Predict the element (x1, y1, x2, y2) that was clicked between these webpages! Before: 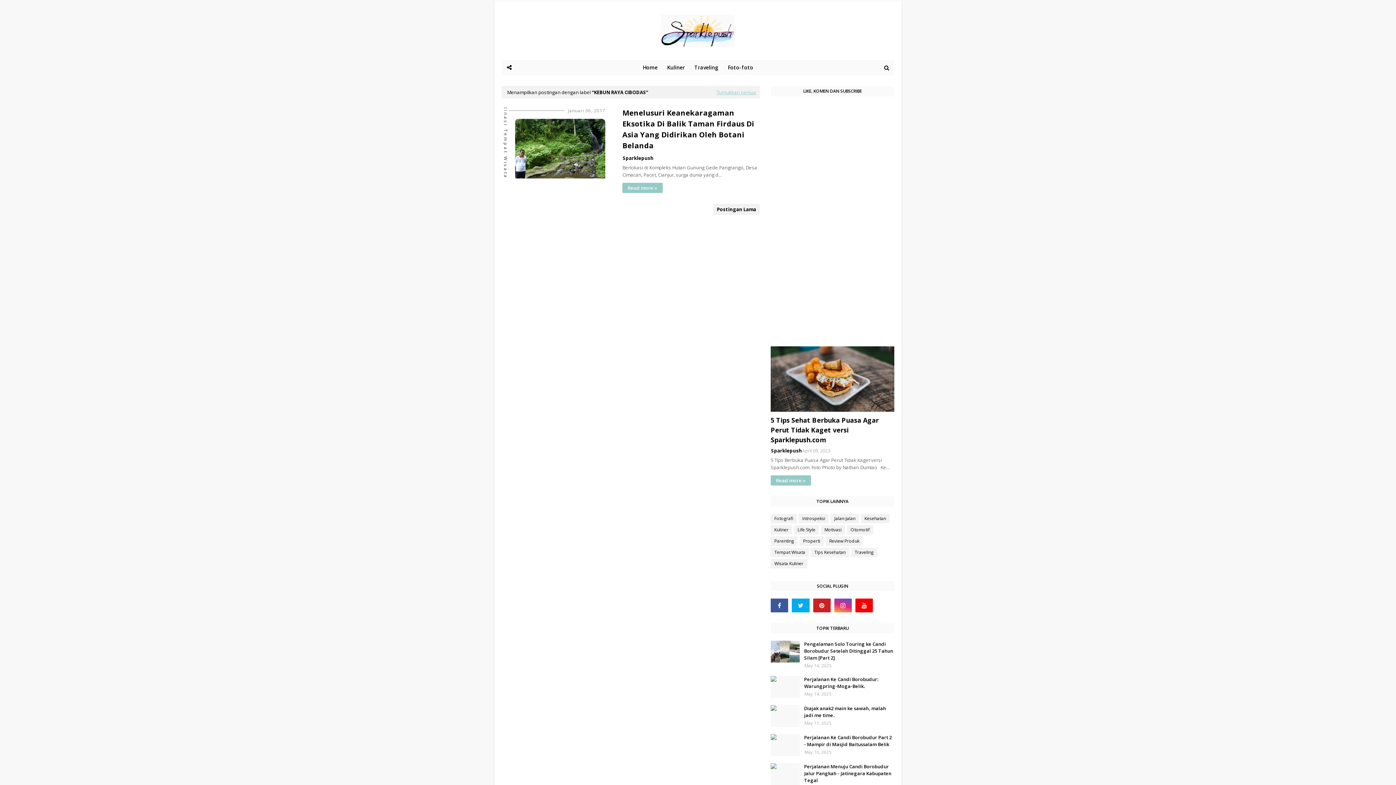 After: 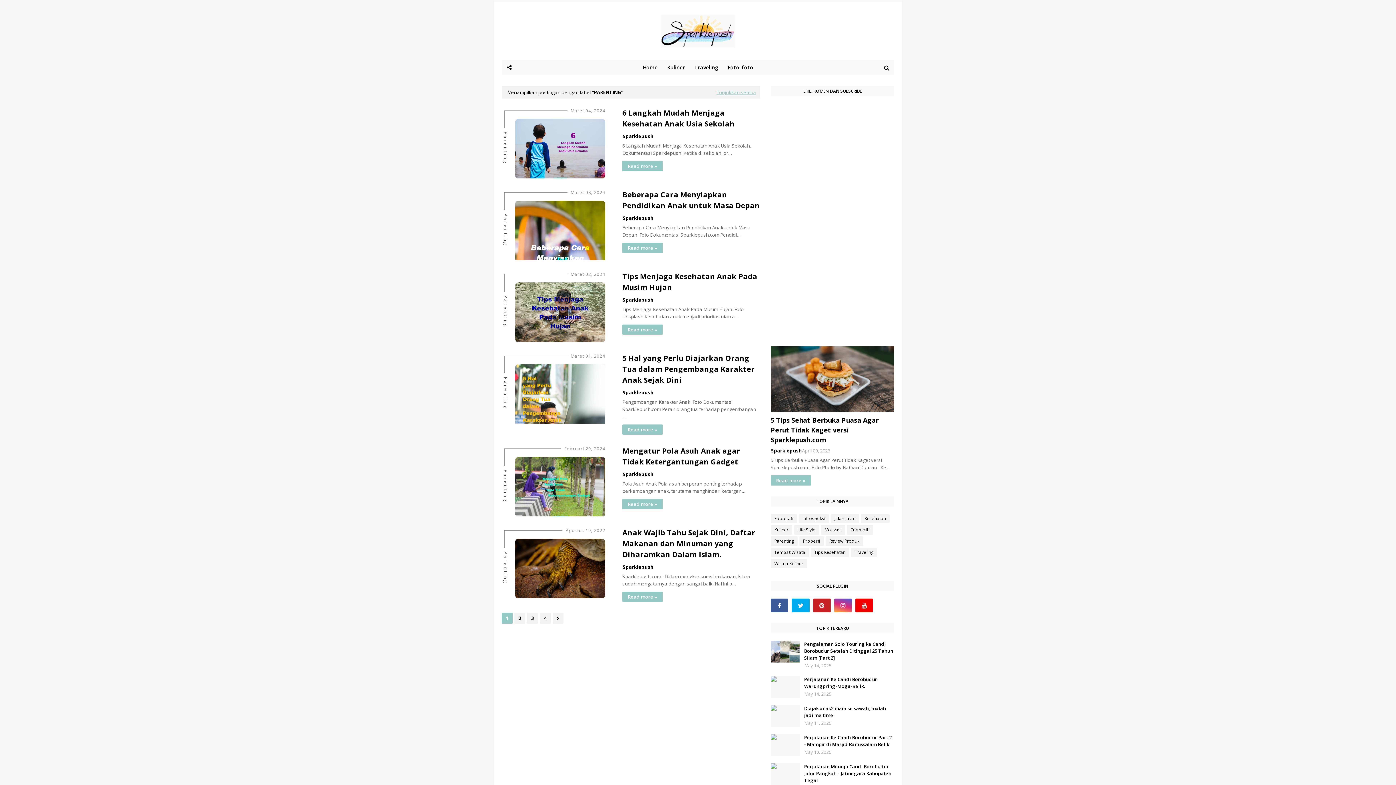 Action: bbox: (770, 536, 797, 546) label: Parenting